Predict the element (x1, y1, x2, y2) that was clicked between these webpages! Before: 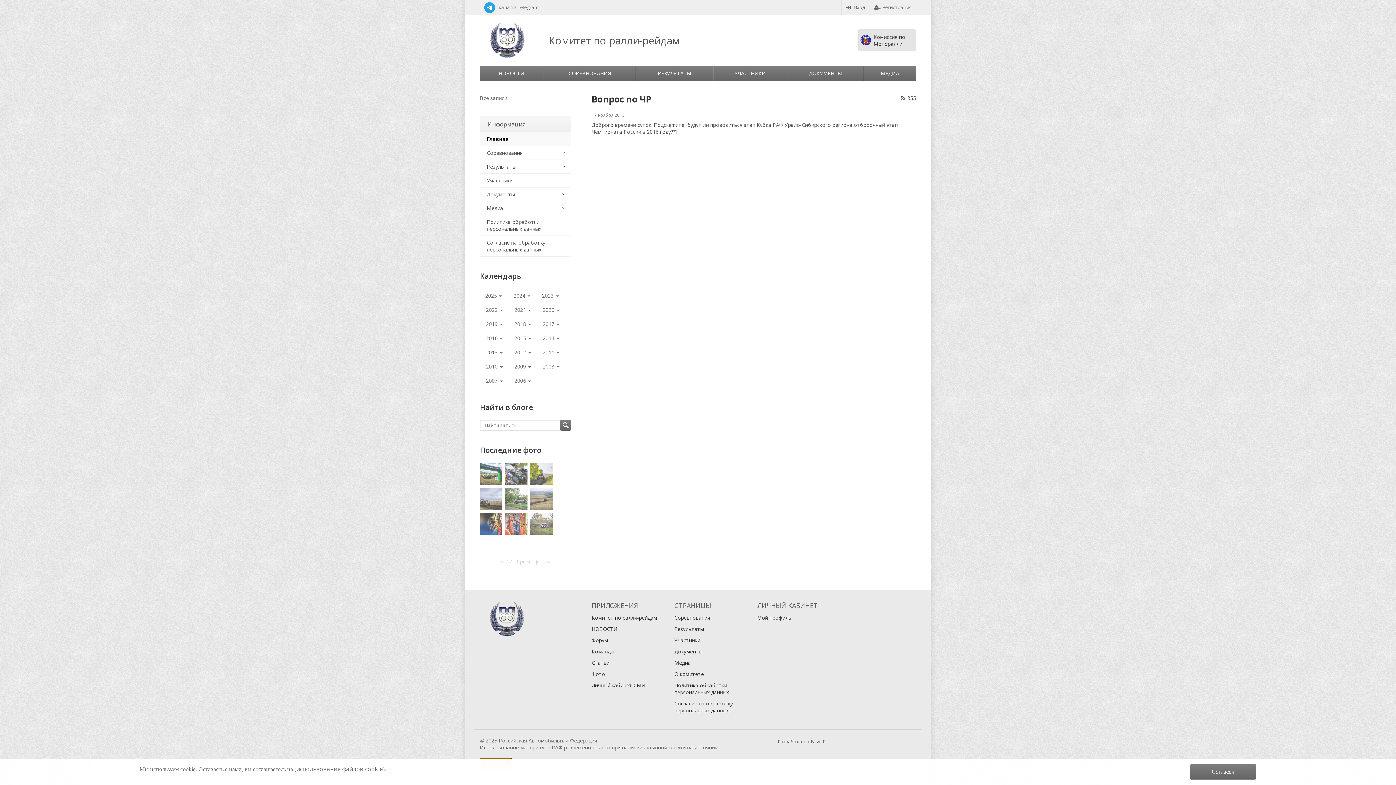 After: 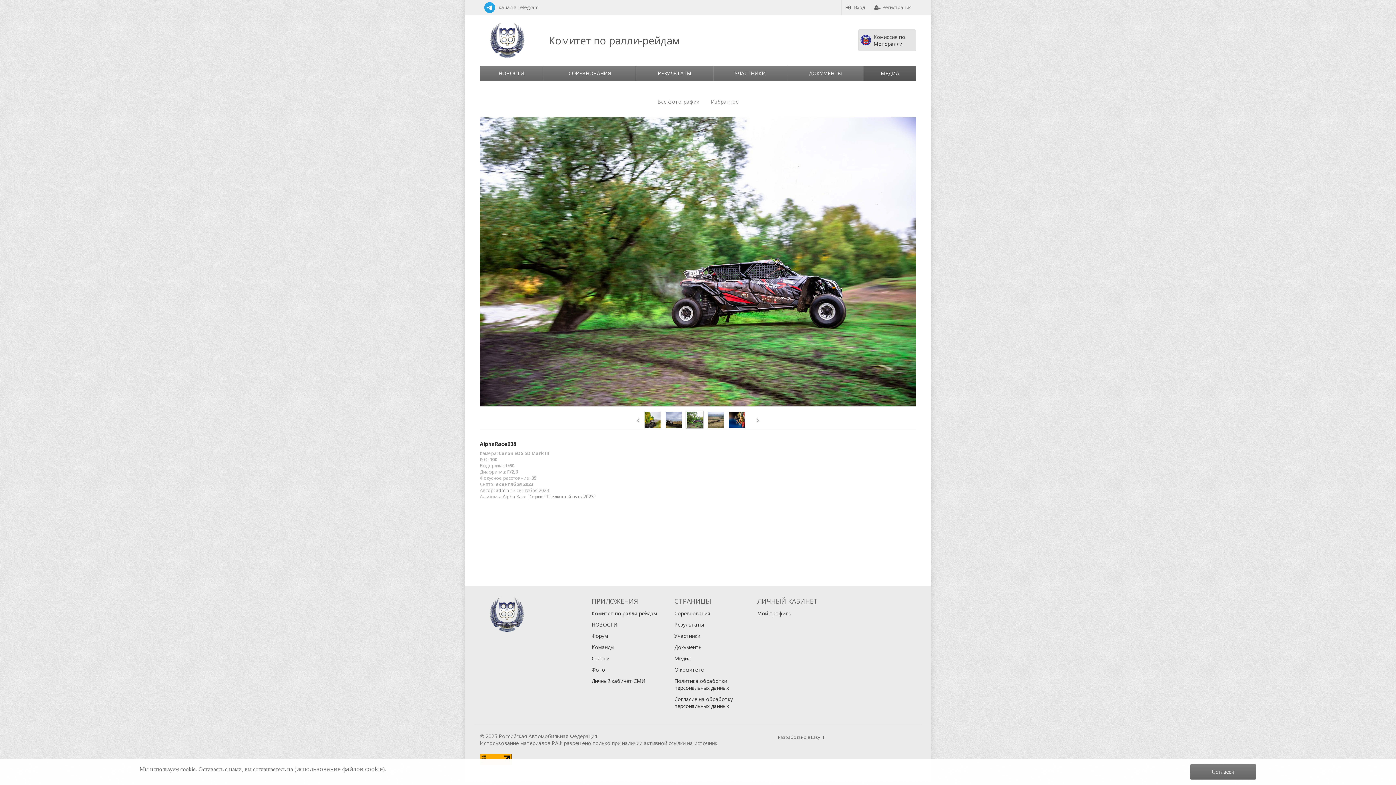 Action: bbox: (505, 488, 527, 510)